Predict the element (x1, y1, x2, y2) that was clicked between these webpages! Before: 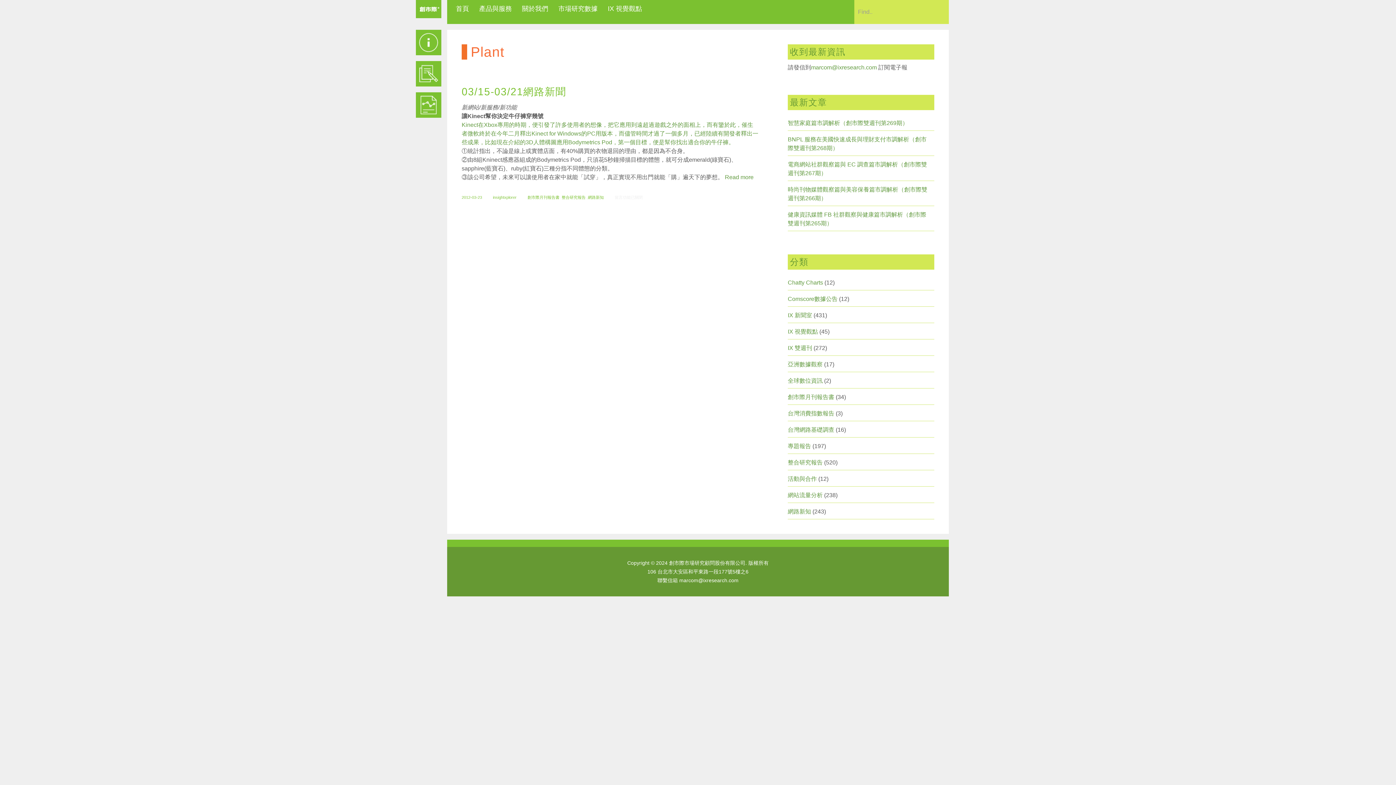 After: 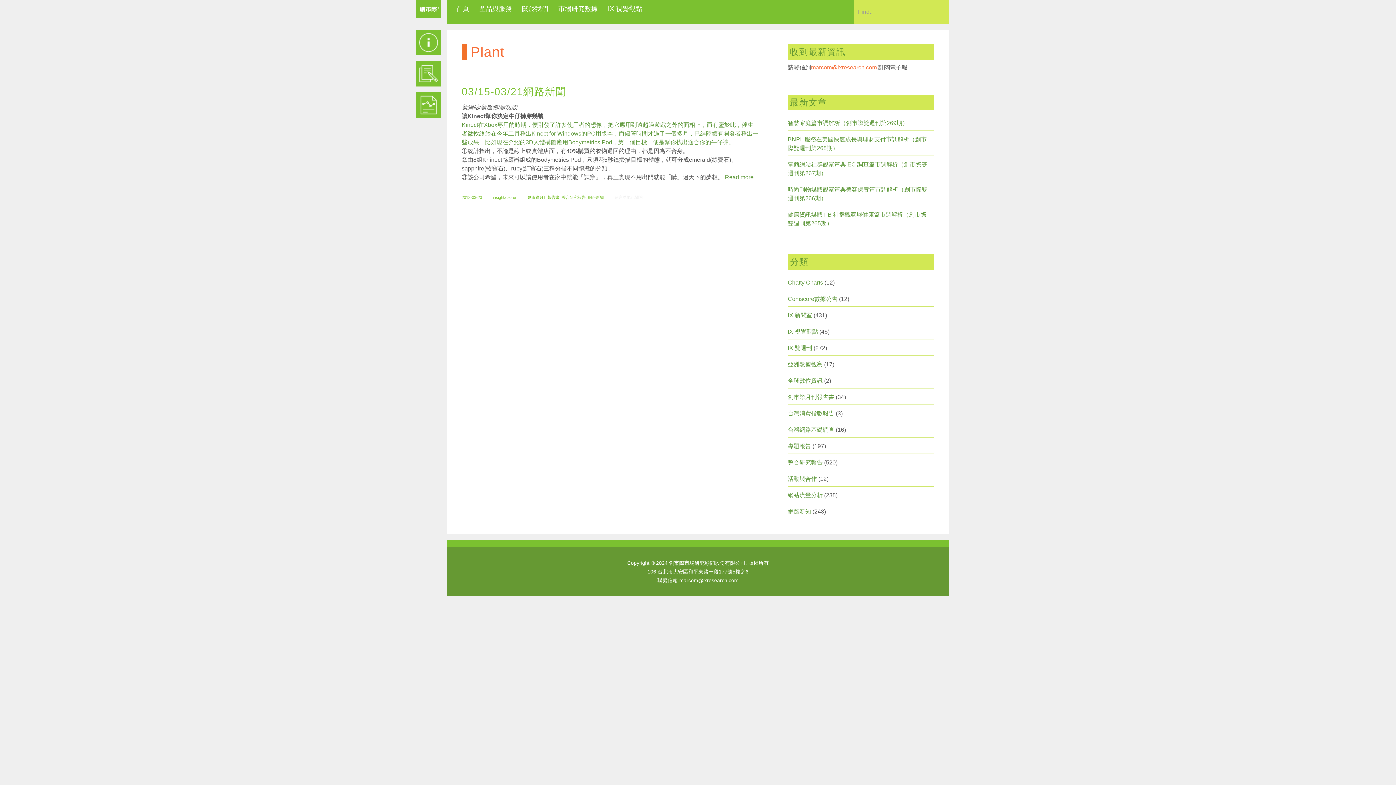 Action: bbox: (811, 64, 877, 70) label: marcom@ixresearch.com